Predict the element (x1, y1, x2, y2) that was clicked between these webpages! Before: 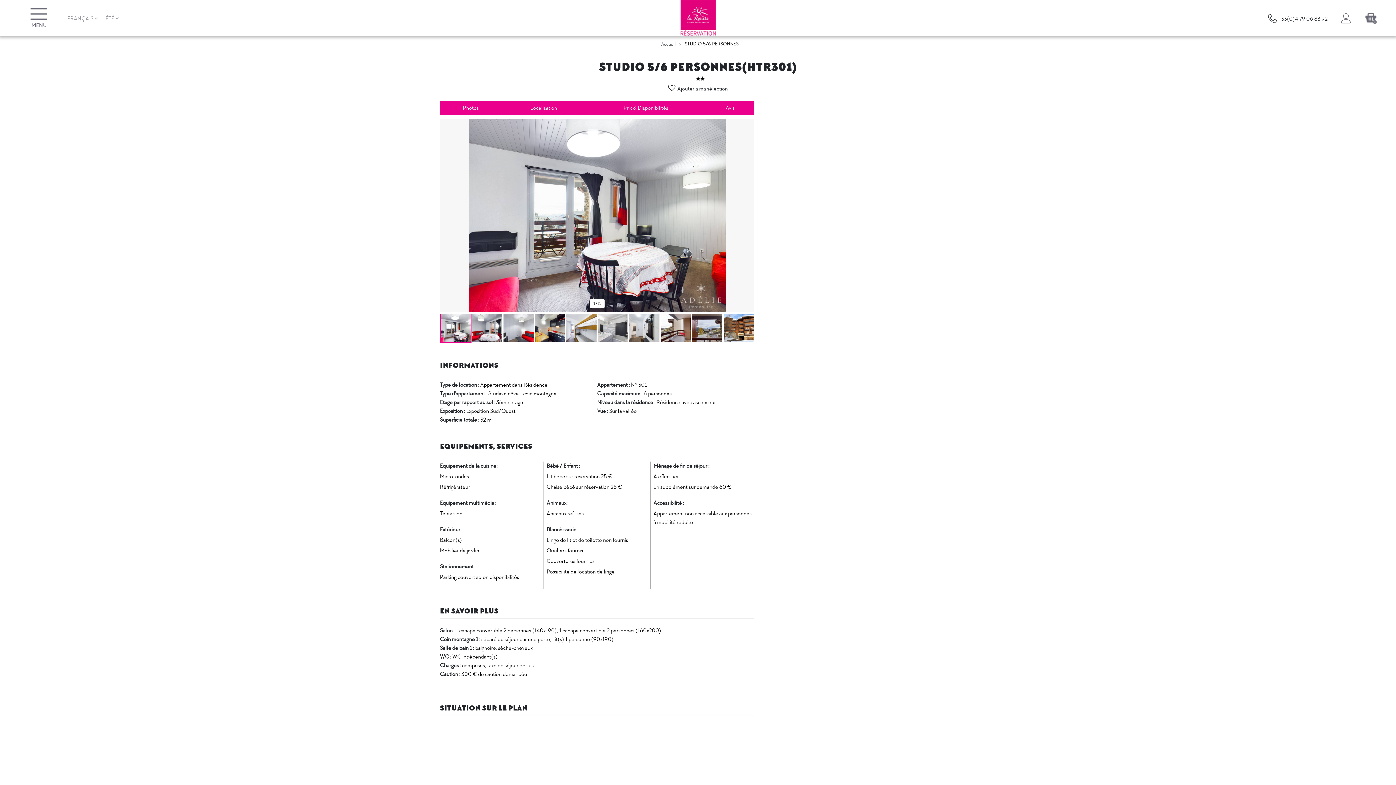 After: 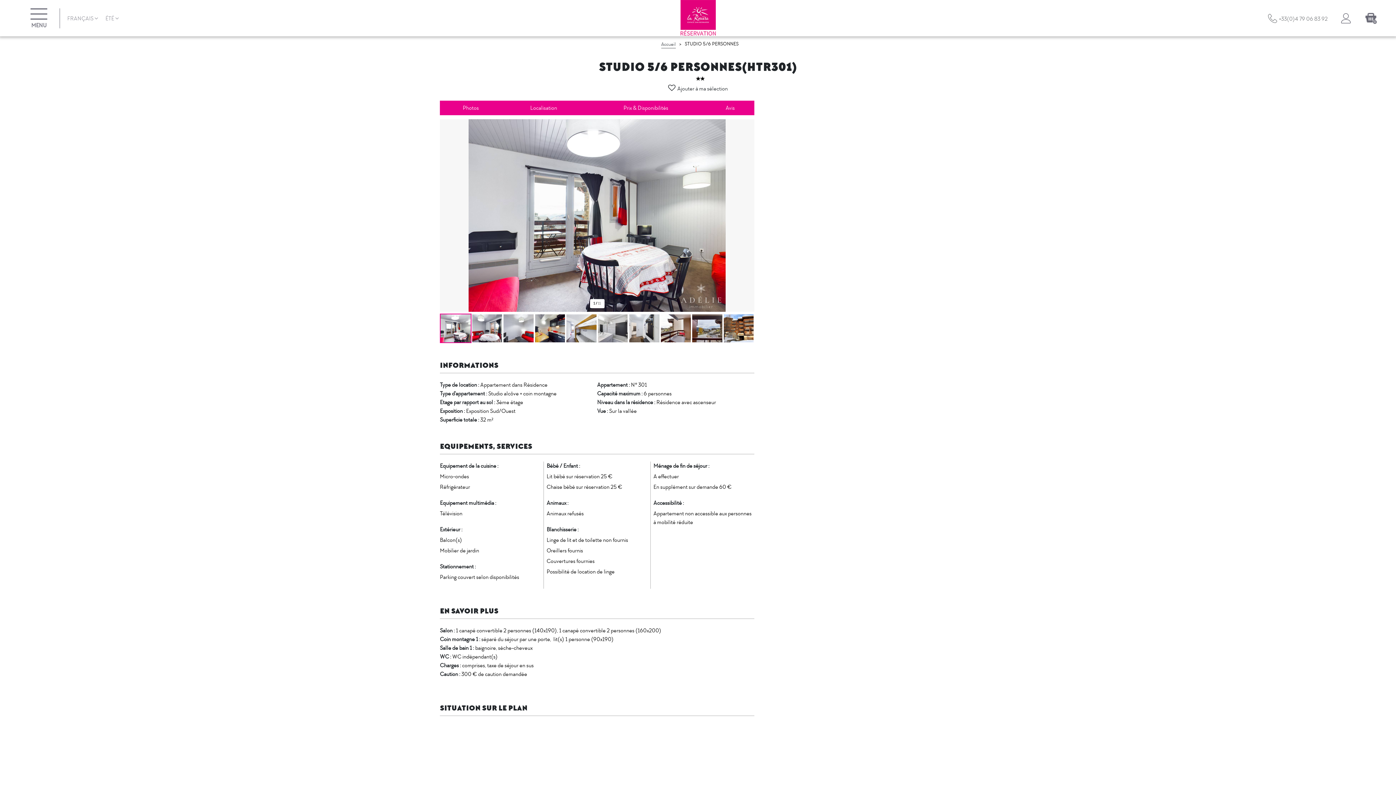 Action: label: +33(0)4 79 06 83 92 bbox: (1268, 15, 1328, 22)